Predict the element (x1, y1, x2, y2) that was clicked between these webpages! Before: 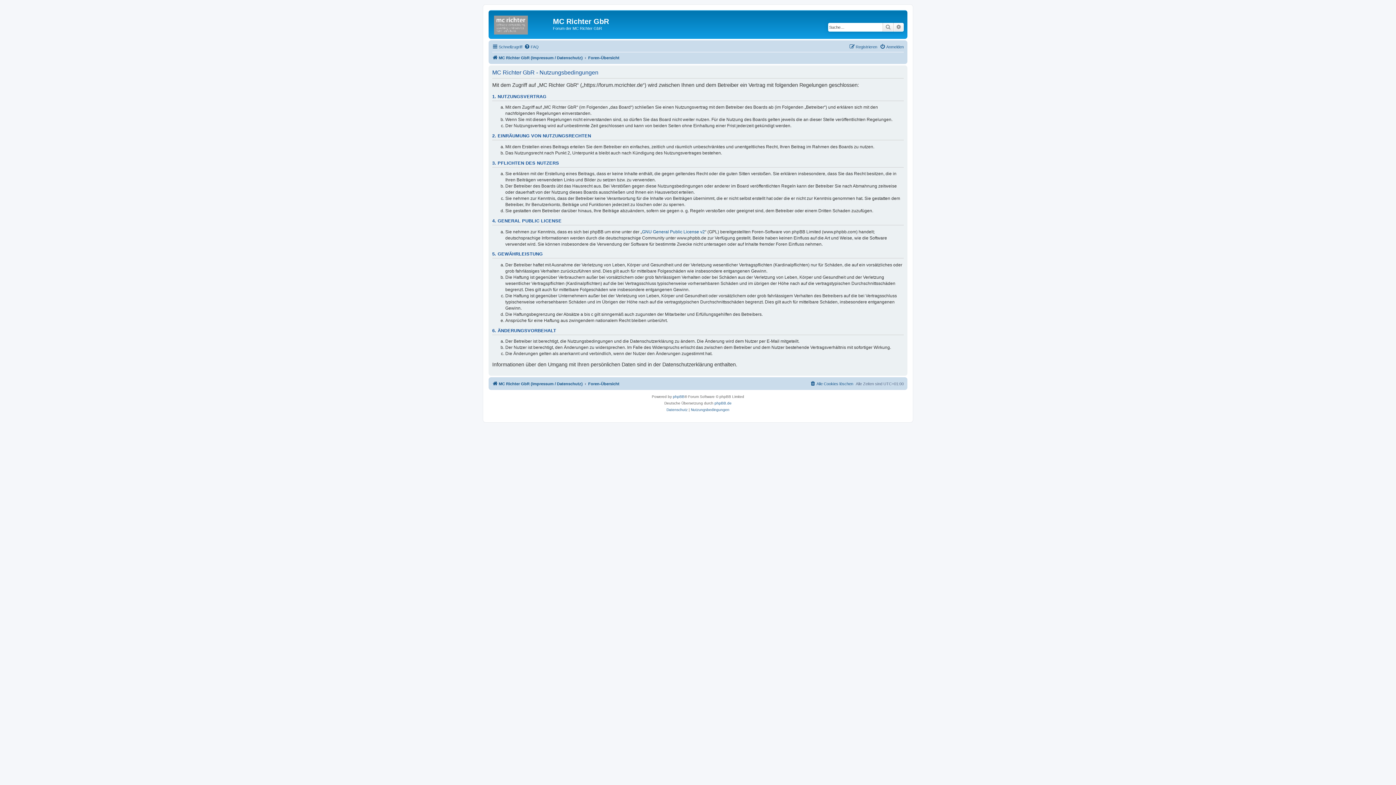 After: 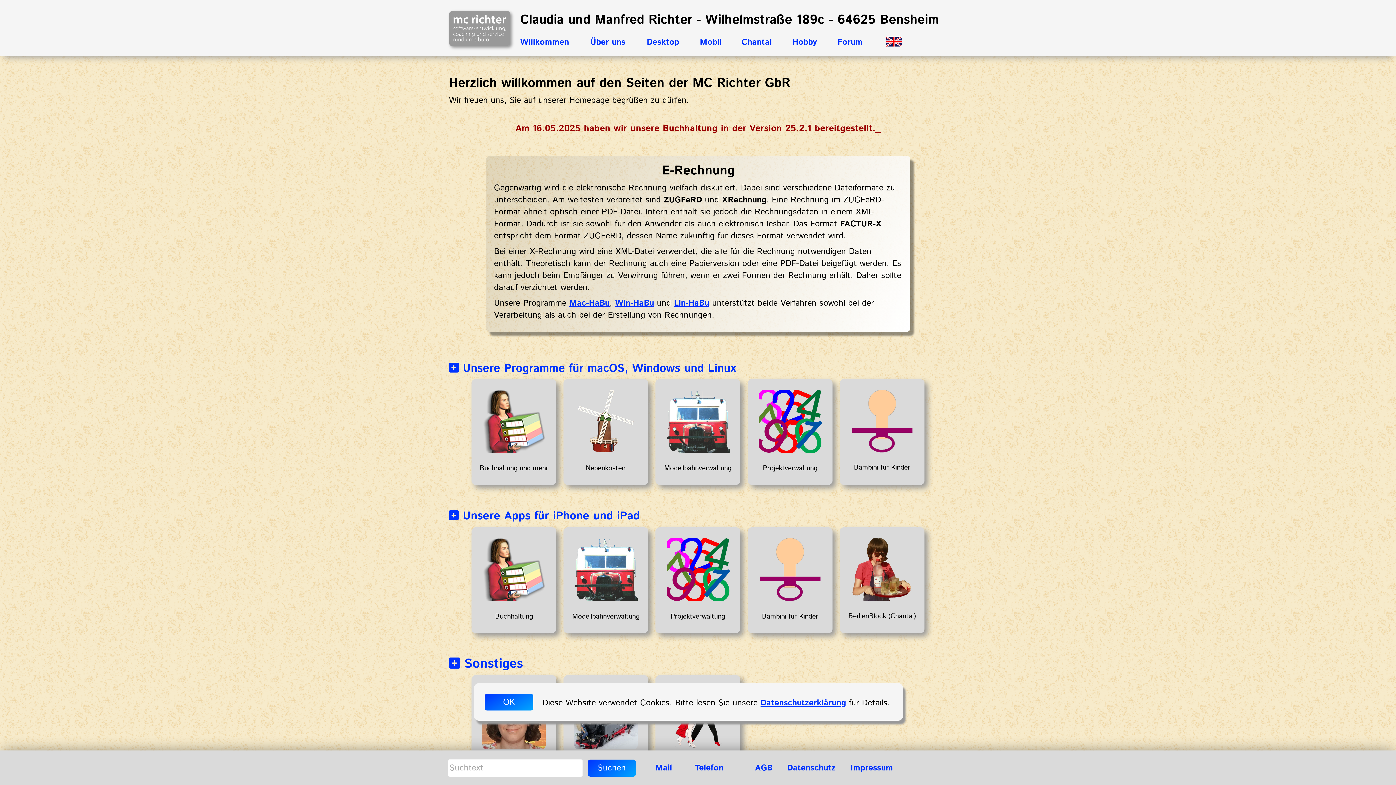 Action: bbox: (492, 379, 582, 388) label: MC Richter GbR (Impressum / Datenschutz)